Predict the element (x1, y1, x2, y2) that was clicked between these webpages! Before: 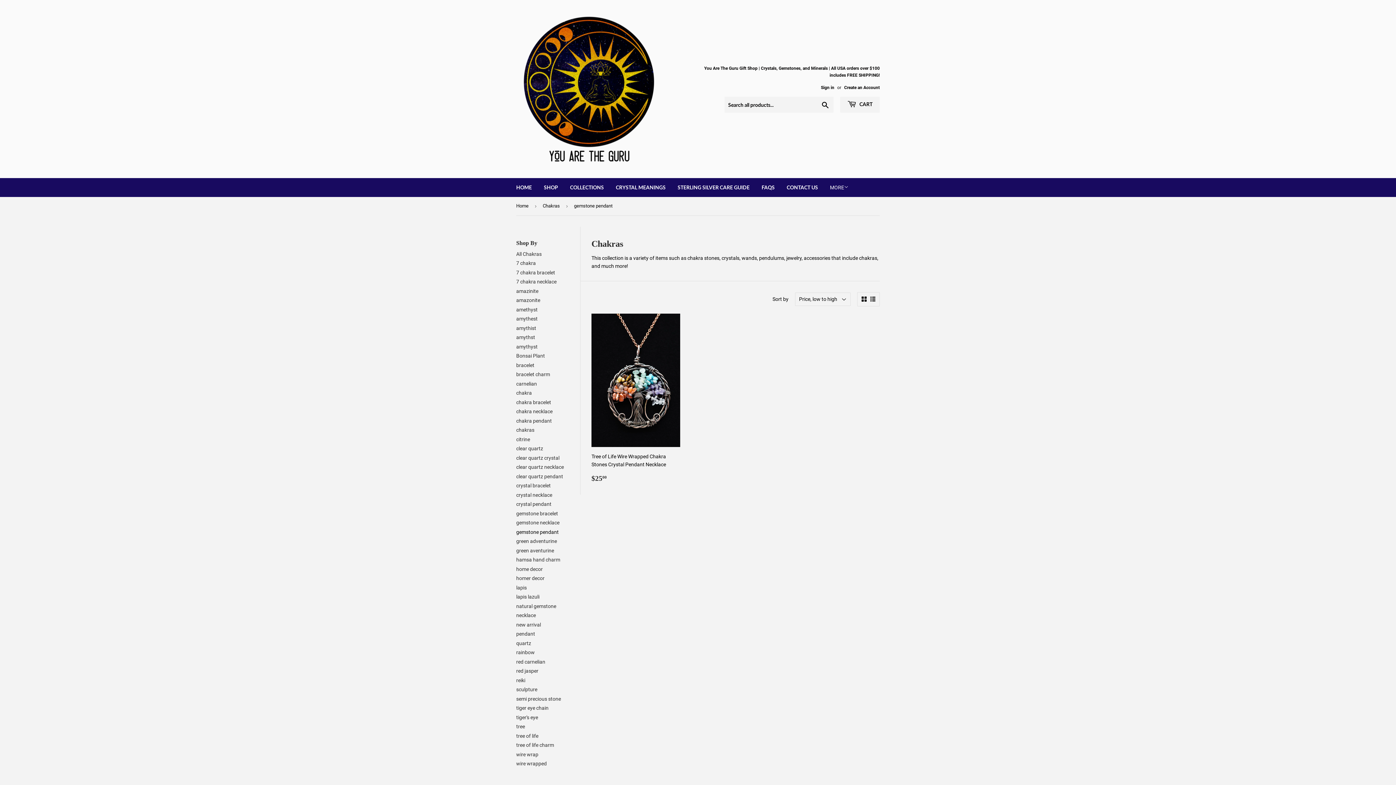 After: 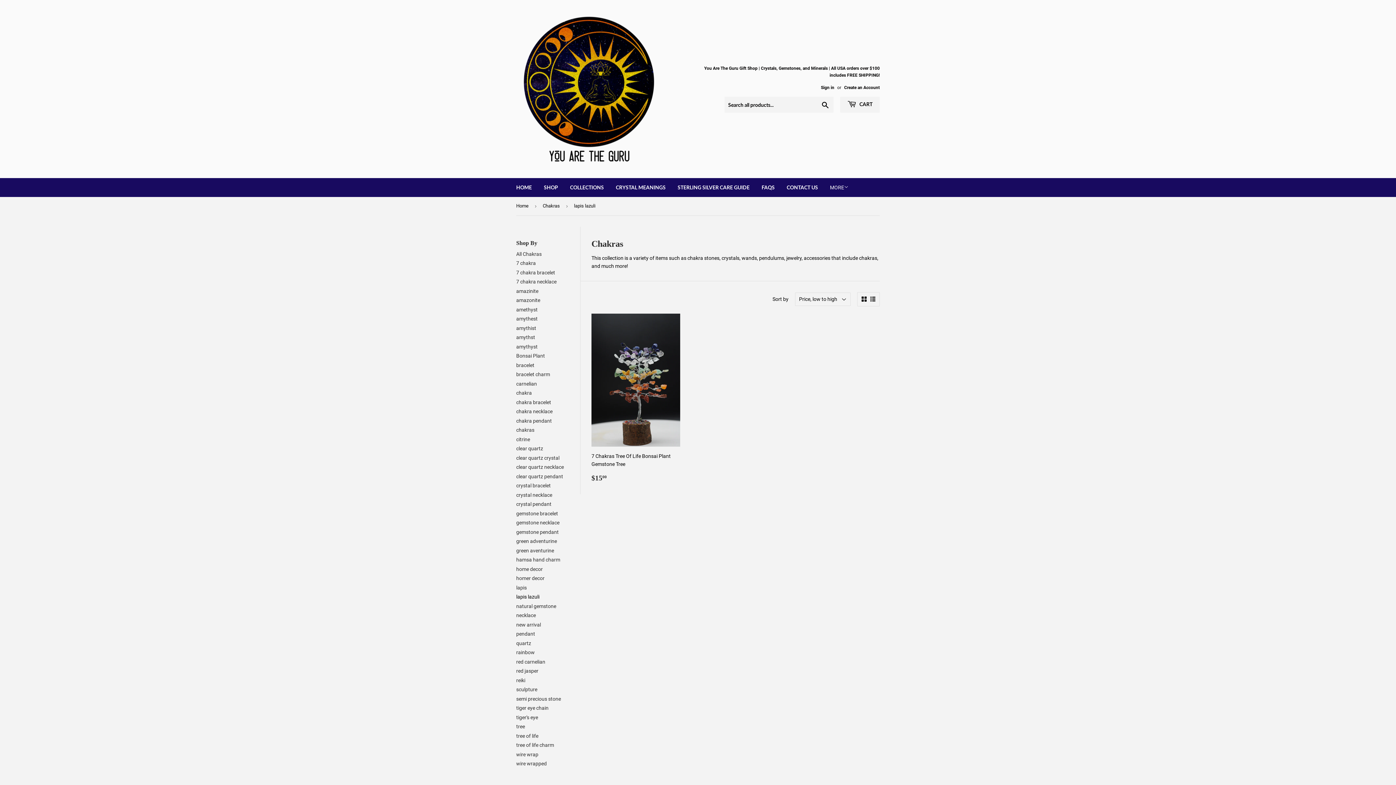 Action: label: lapis lazuli bbox: (516, 594, 539, 600)